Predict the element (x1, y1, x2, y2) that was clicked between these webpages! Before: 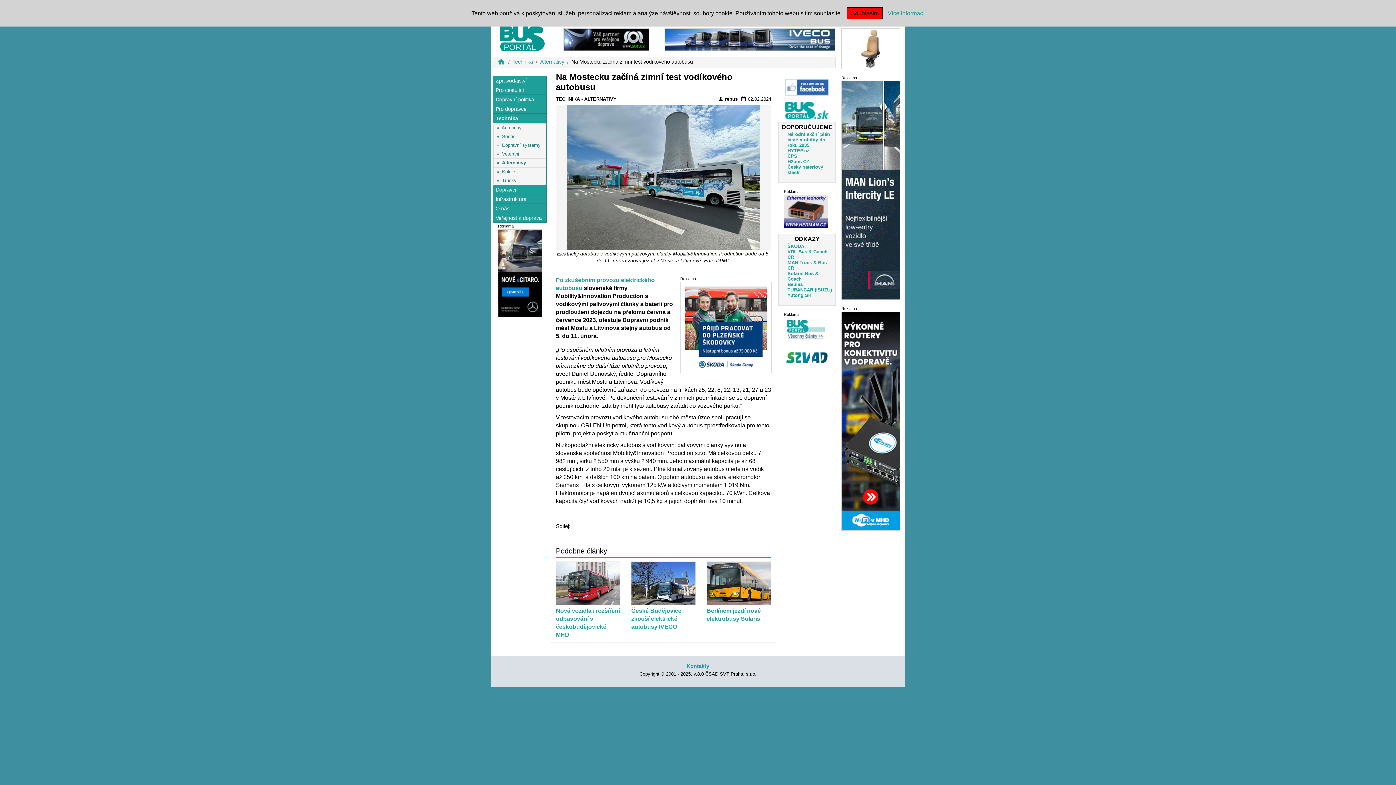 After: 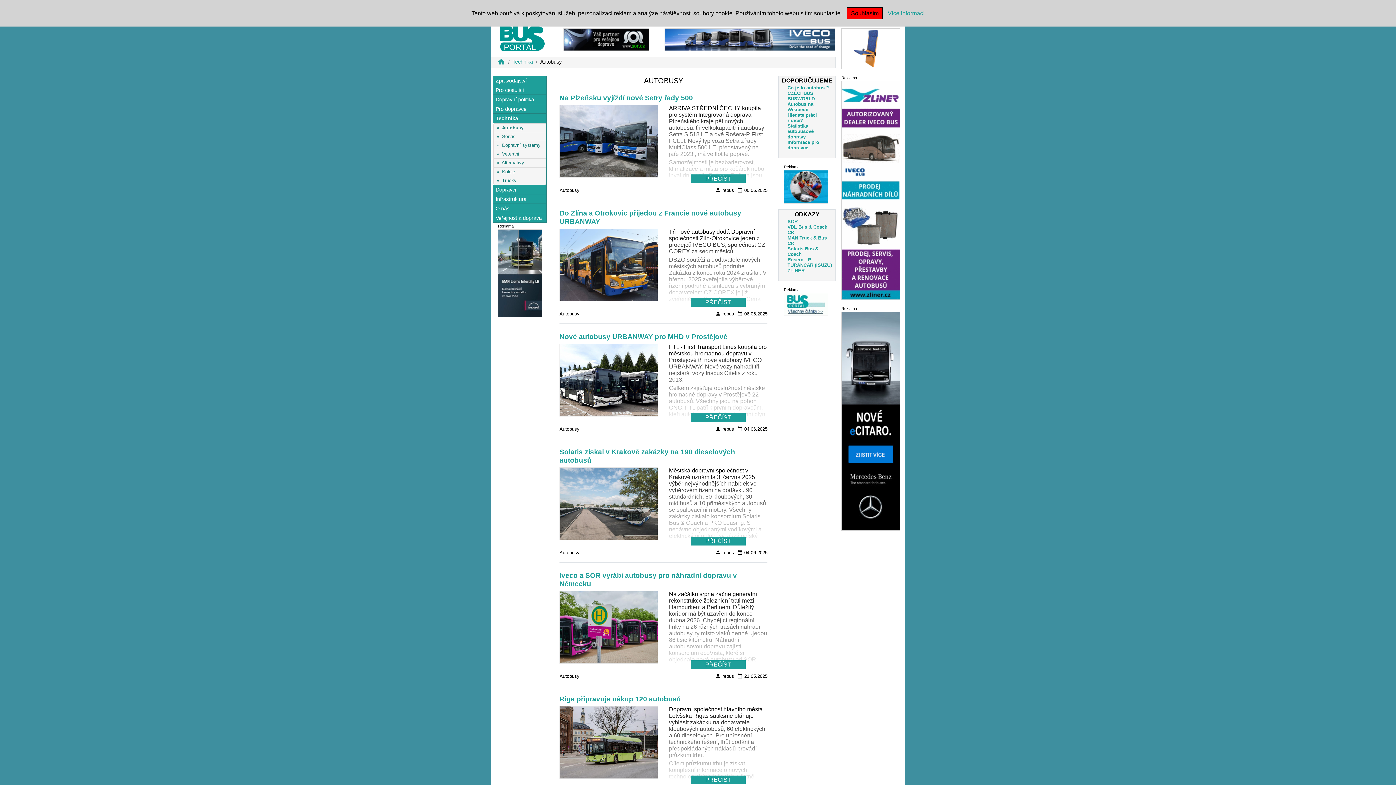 Action: bbox: (501, 124, 521, 130) label: Autobusy